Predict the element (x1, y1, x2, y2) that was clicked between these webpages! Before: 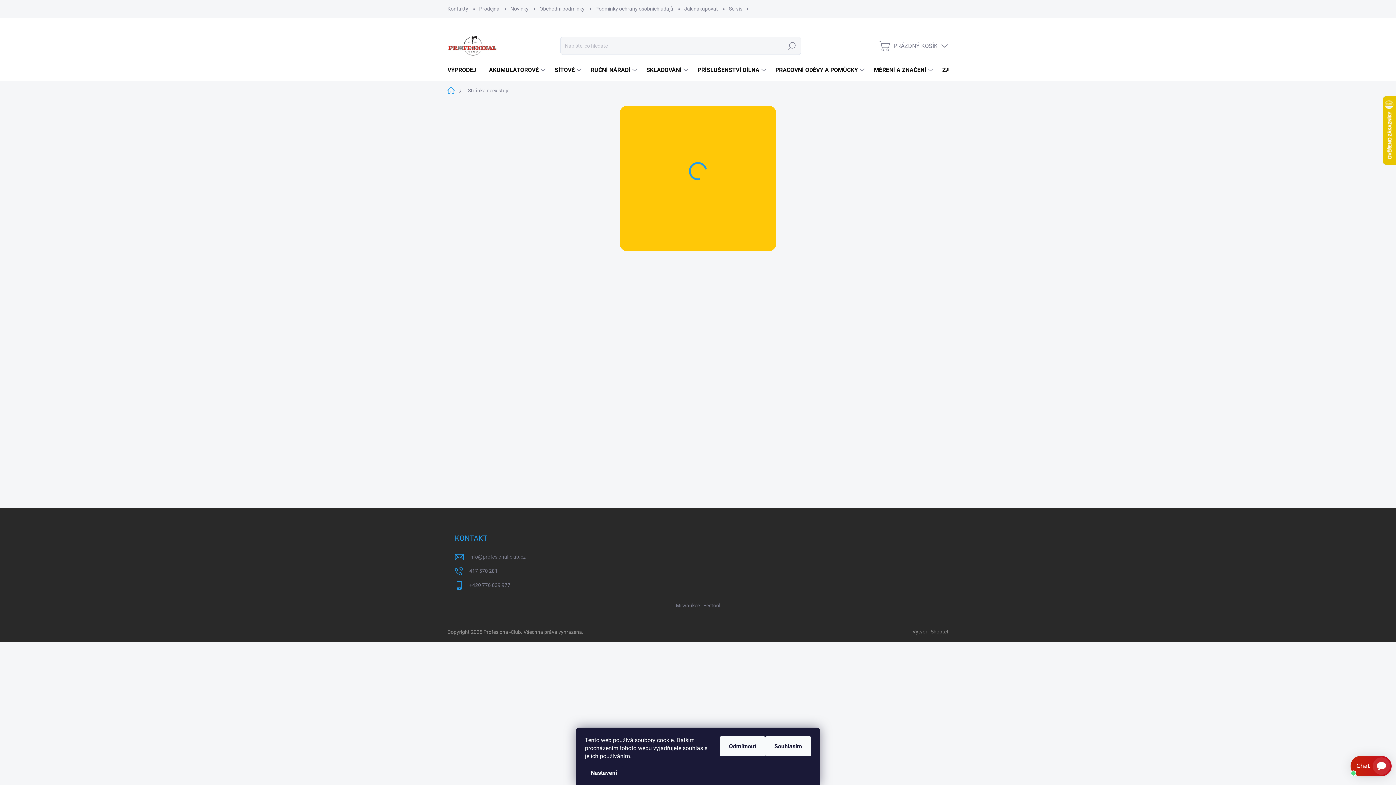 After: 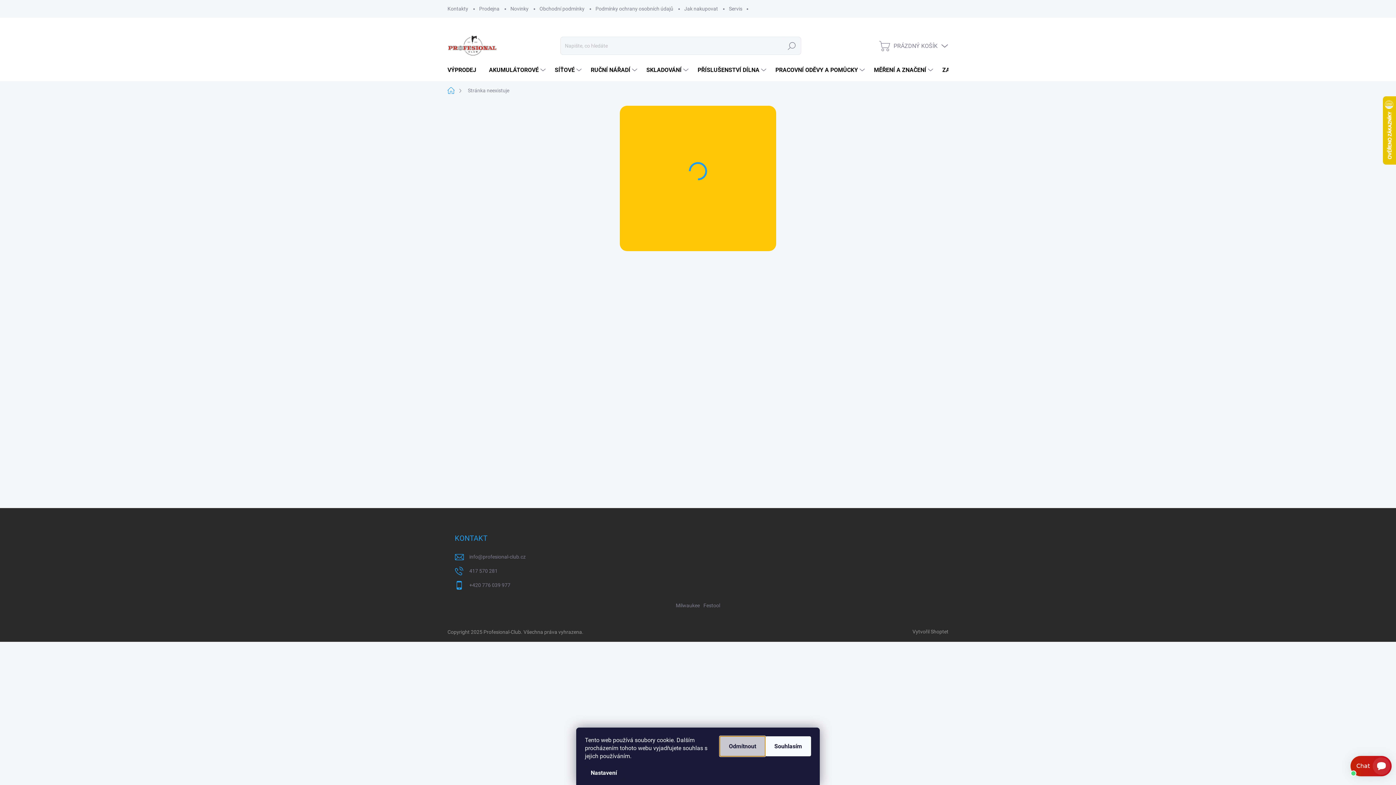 Action: label: Odmítnout bbox: (720, 736, 765, 756)